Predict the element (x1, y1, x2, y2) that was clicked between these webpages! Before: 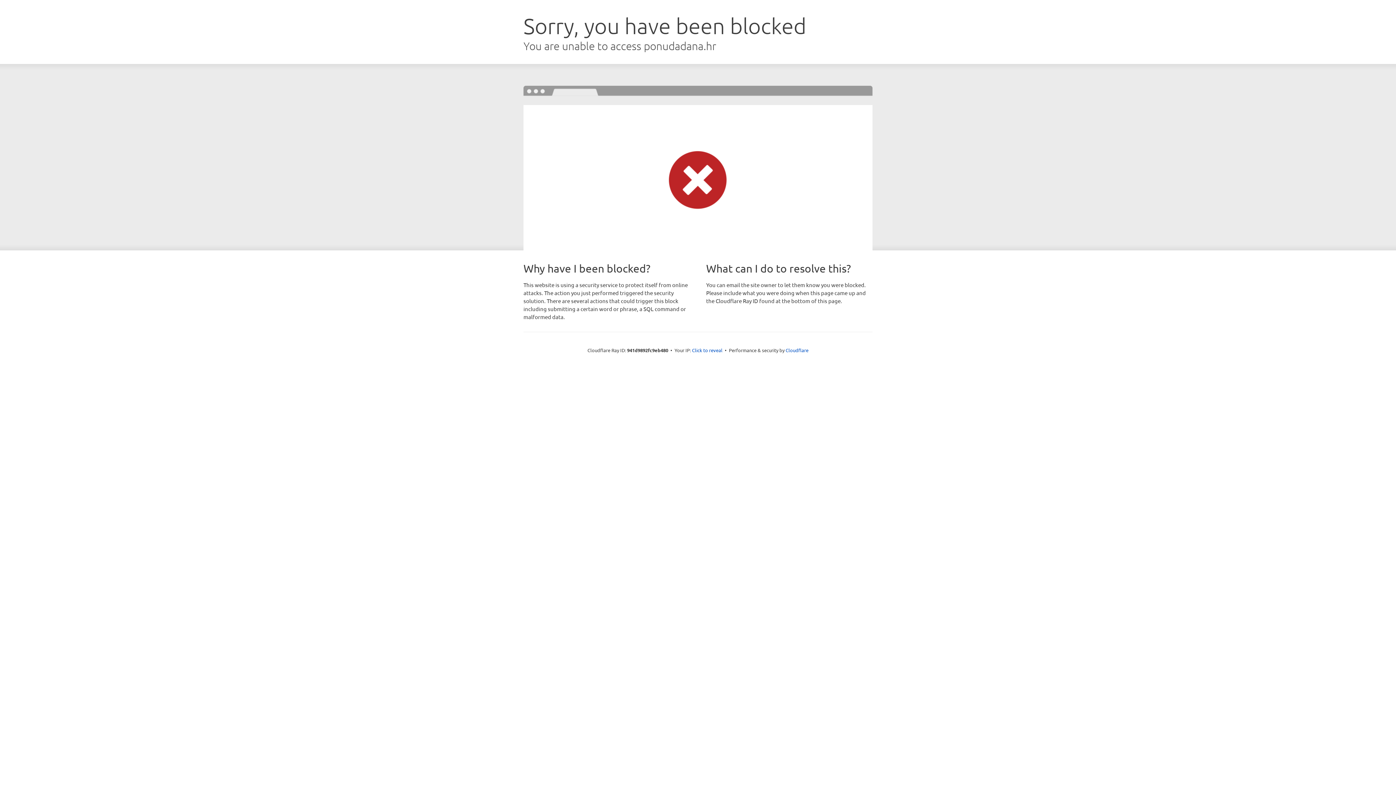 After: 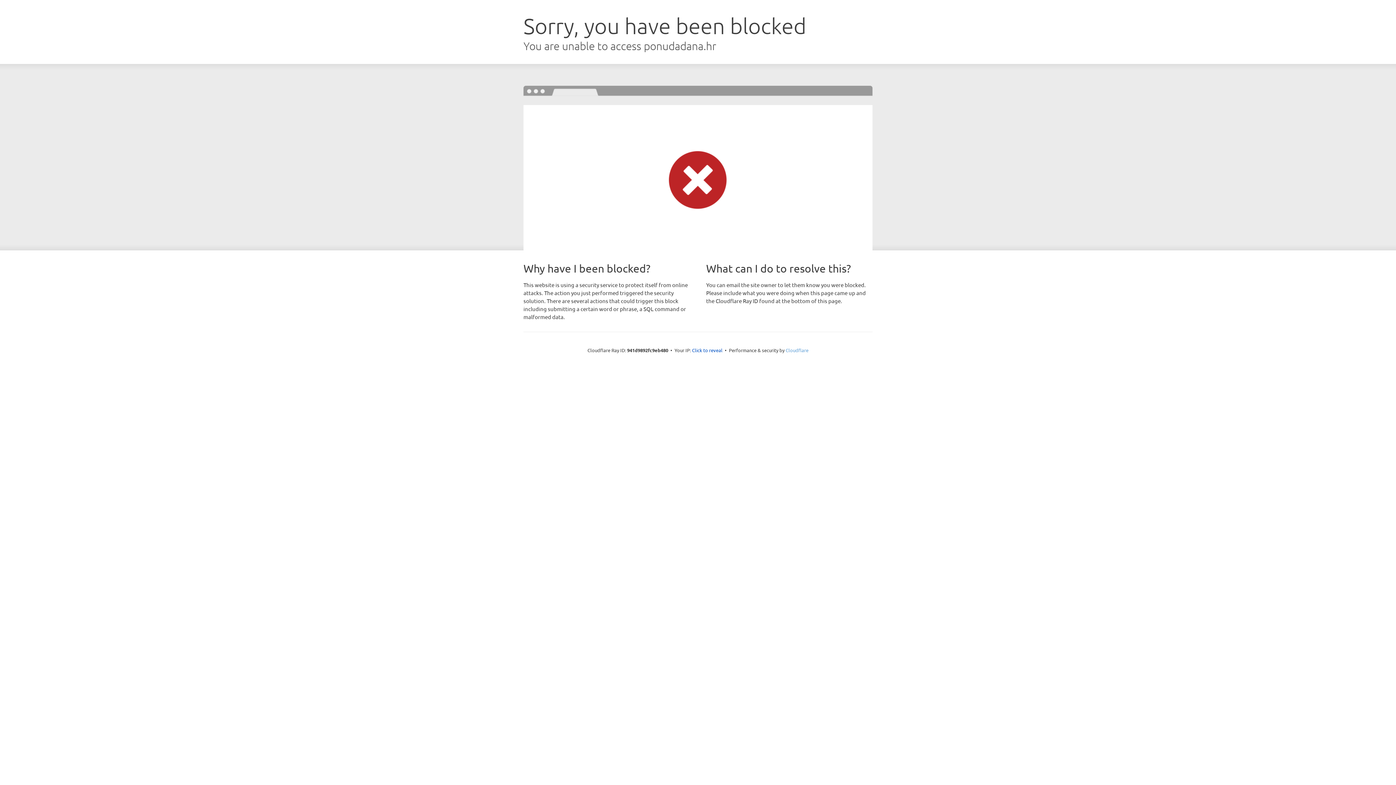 Action: label: Cloudflare bbox: (785, 347, 808, 353)